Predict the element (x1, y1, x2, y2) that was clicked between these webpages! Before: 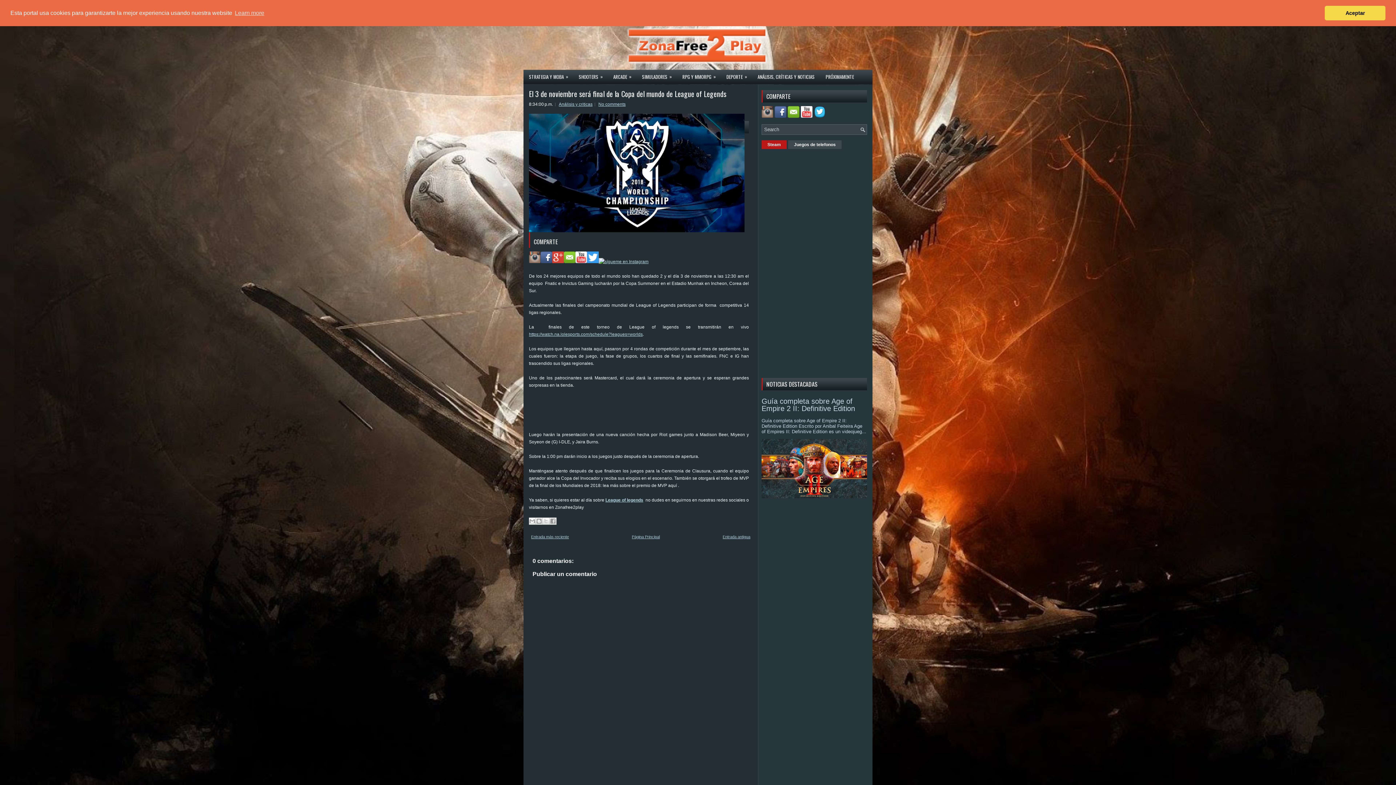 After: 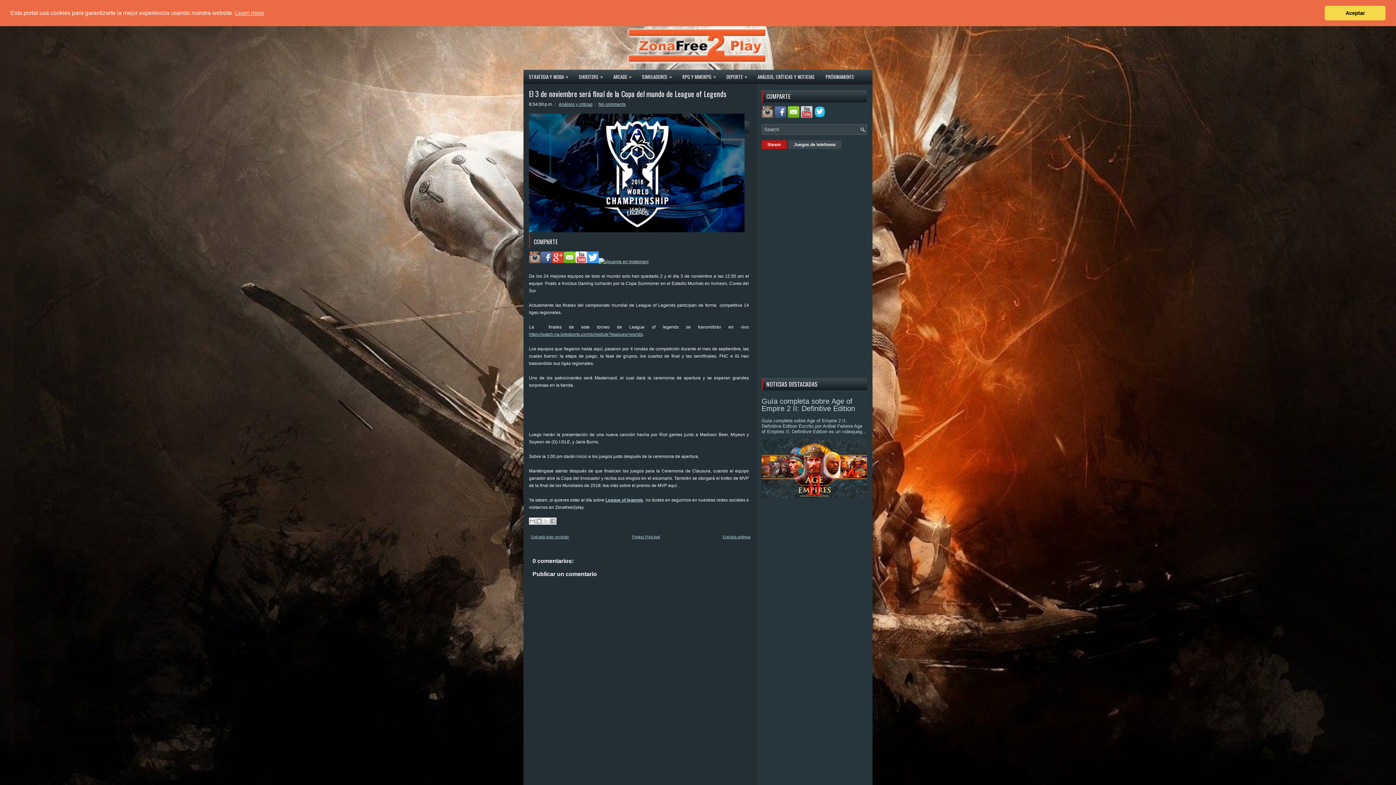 Action: bbox: (801, 113, 814, 118)